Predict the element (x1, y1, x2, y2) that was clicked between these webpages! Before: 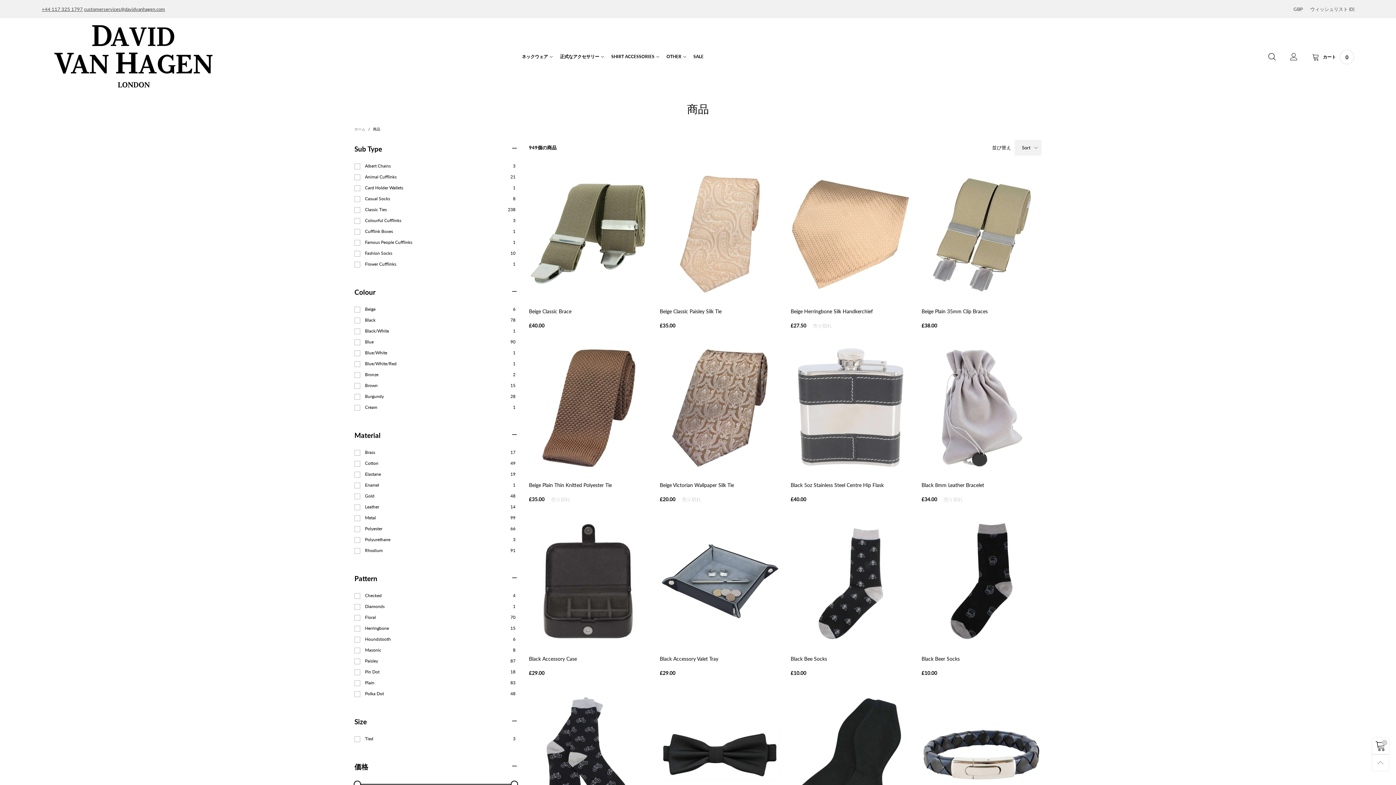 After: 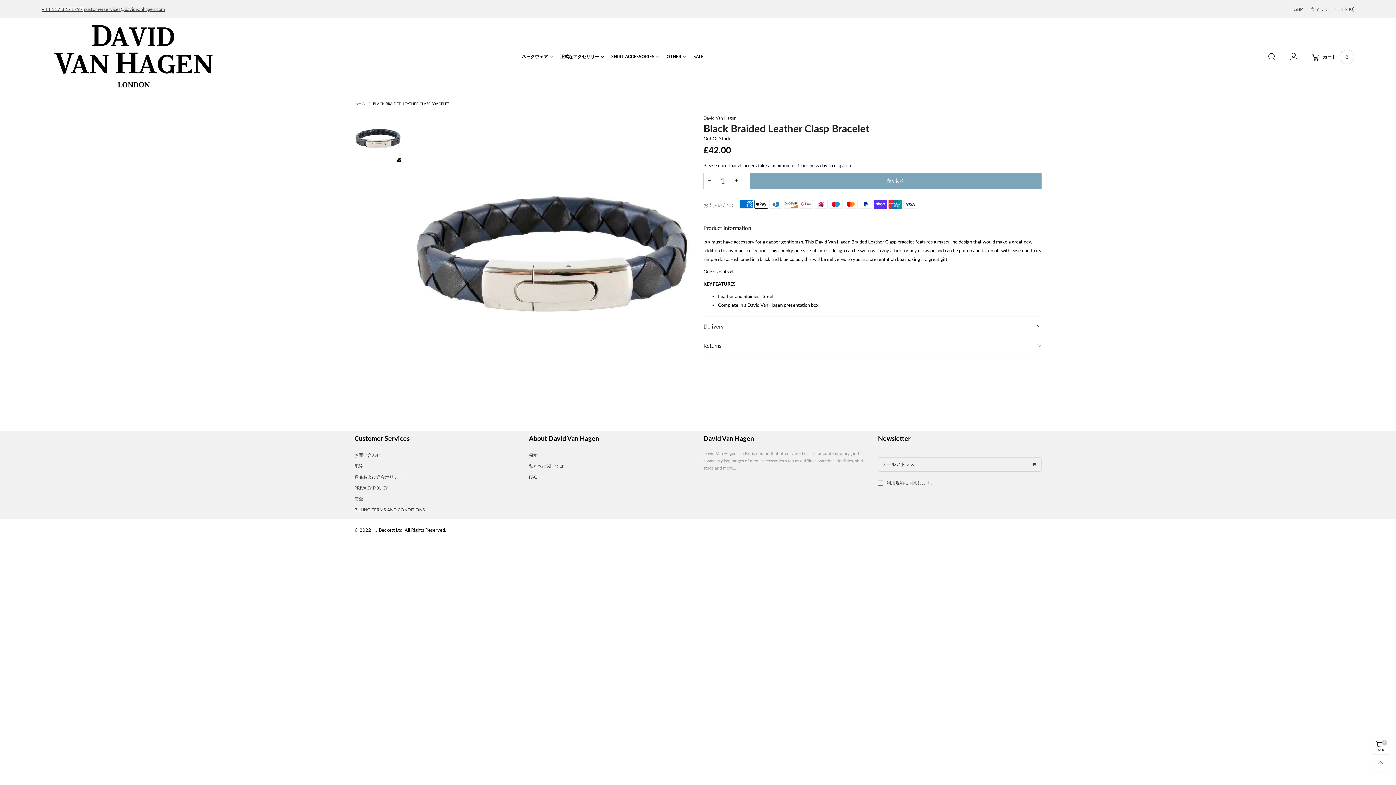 Action: bbox: (921, 695, 1041, 815)